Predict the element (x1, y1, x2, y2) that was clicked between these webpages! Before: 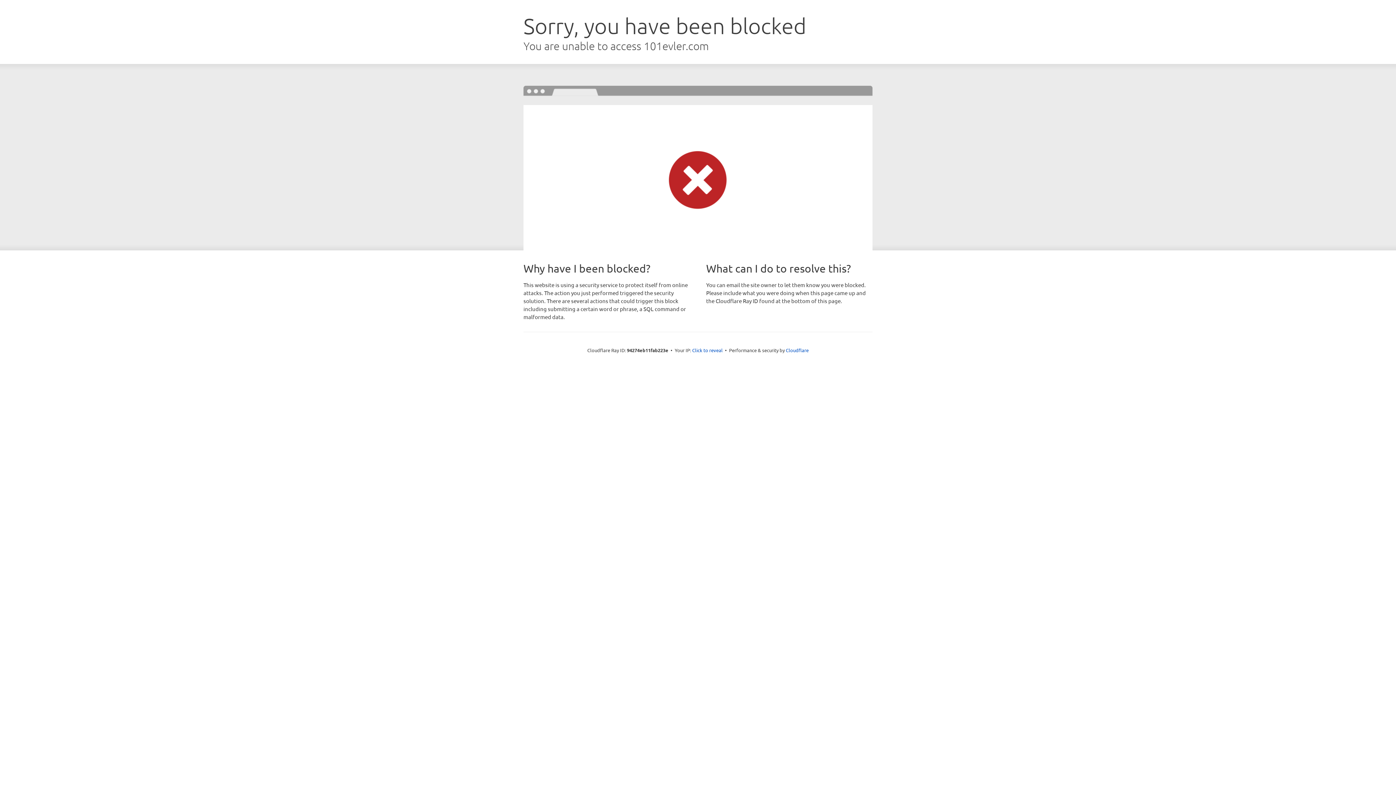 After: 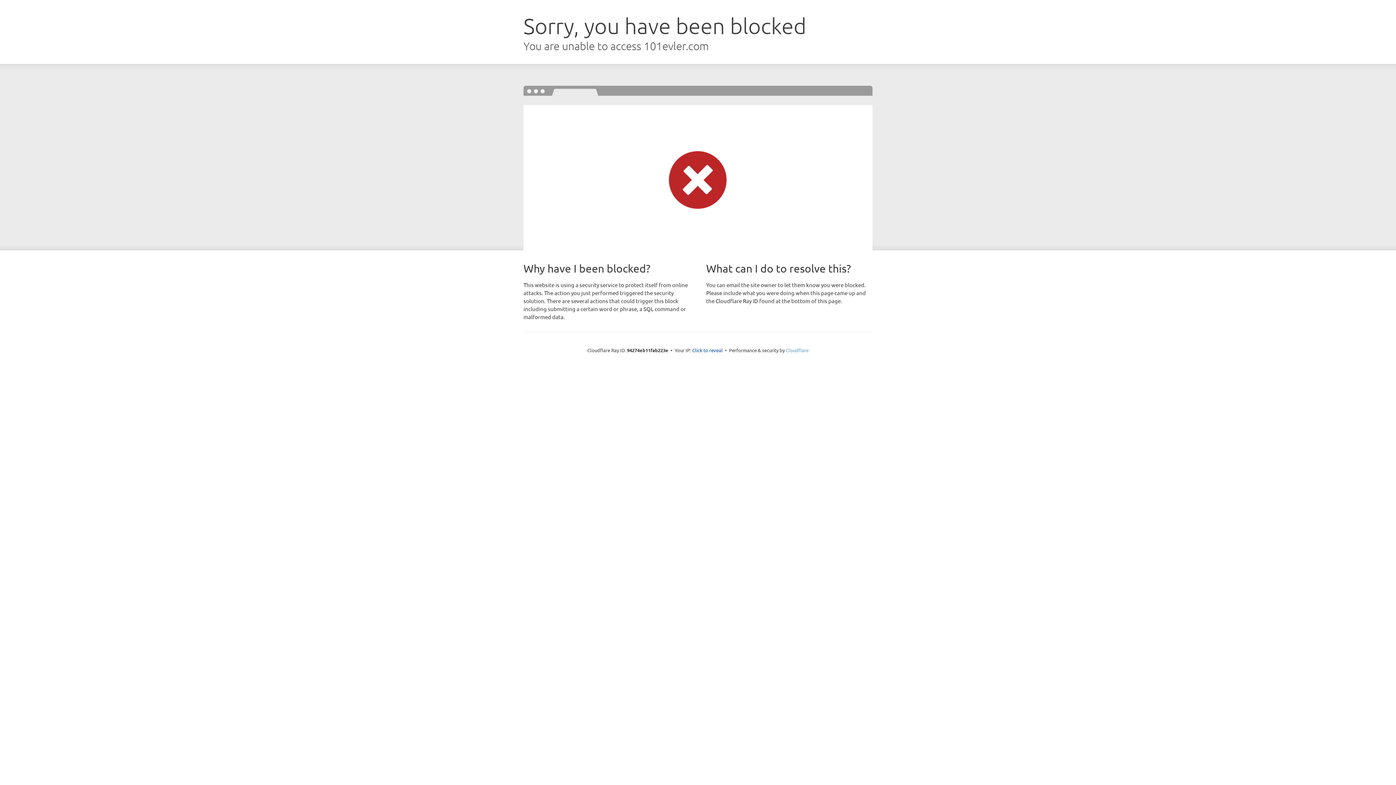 Action: label: Cloudflare bbox: (786, 347, 808, 353)